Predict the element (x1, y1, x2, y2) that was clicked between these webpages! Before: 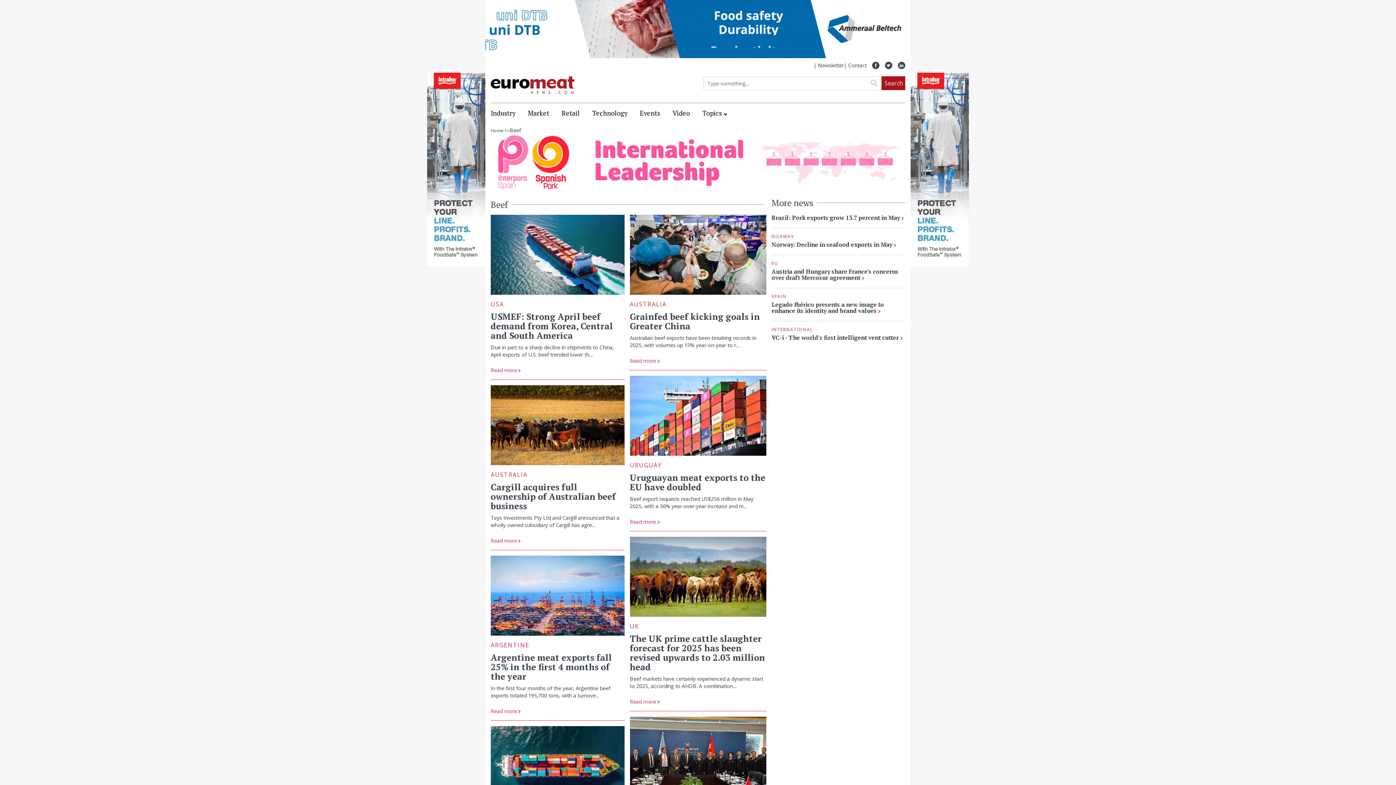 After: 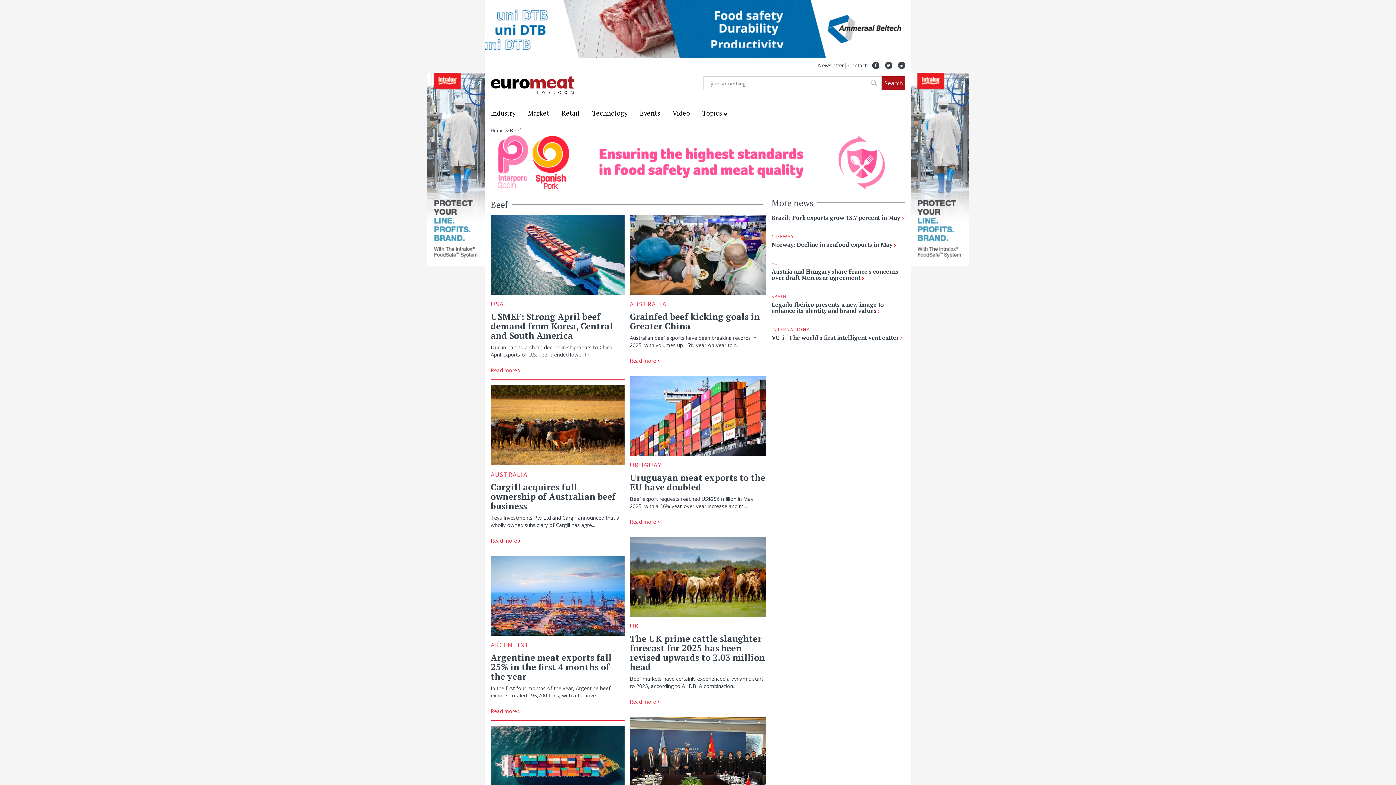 Action: bbox: (910, 165, 969, 172)